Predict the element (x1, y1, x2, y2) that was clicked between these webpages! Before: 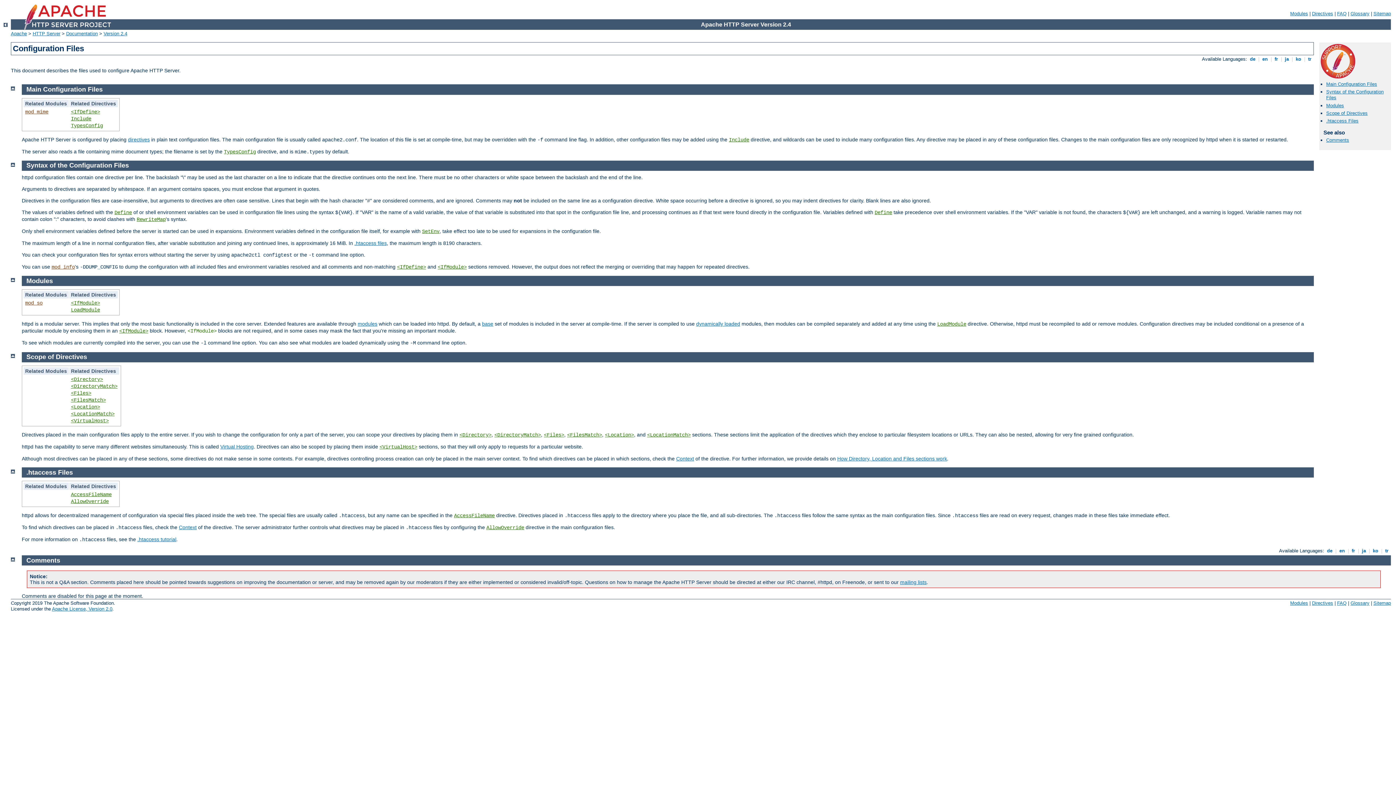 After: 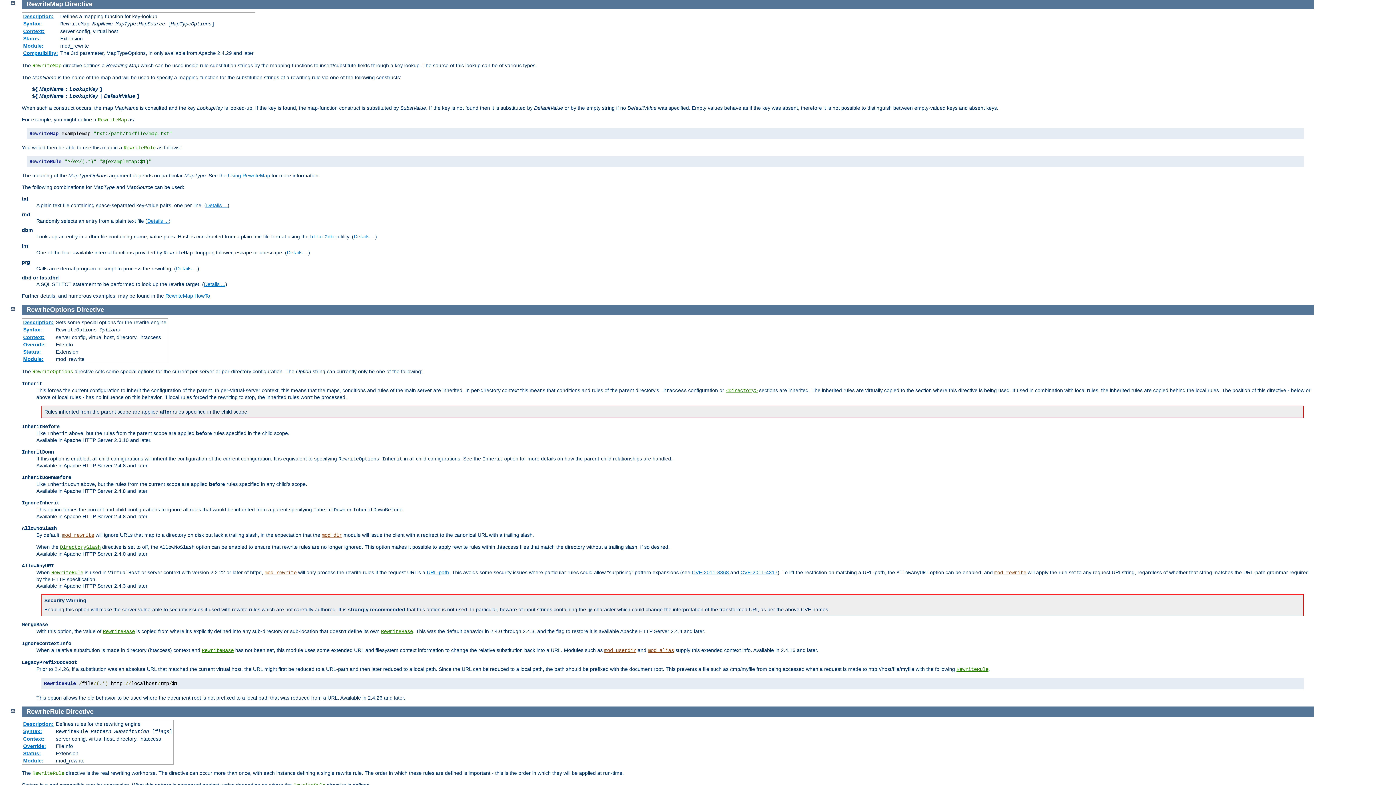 Action: label: RewriteMap bbox: (136, 216, 165, 222)